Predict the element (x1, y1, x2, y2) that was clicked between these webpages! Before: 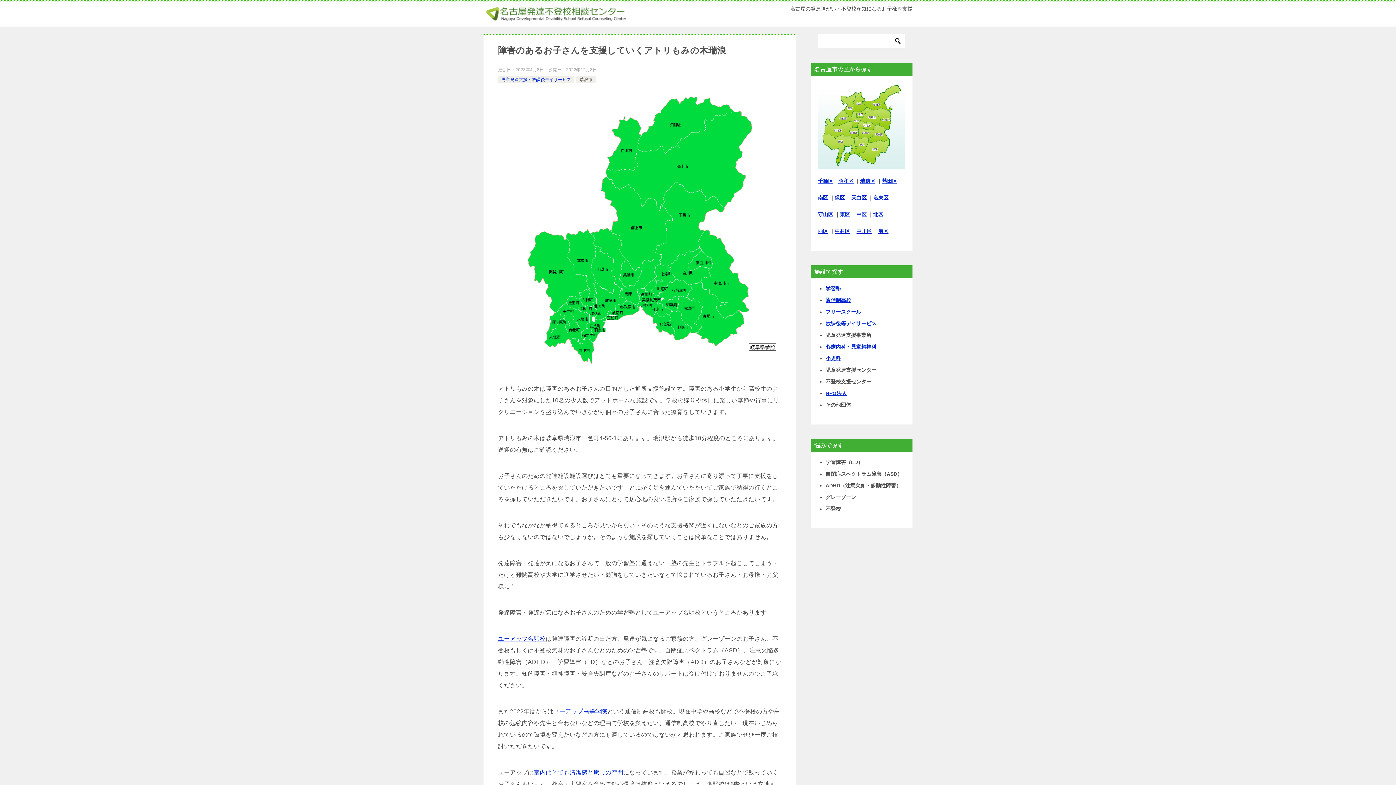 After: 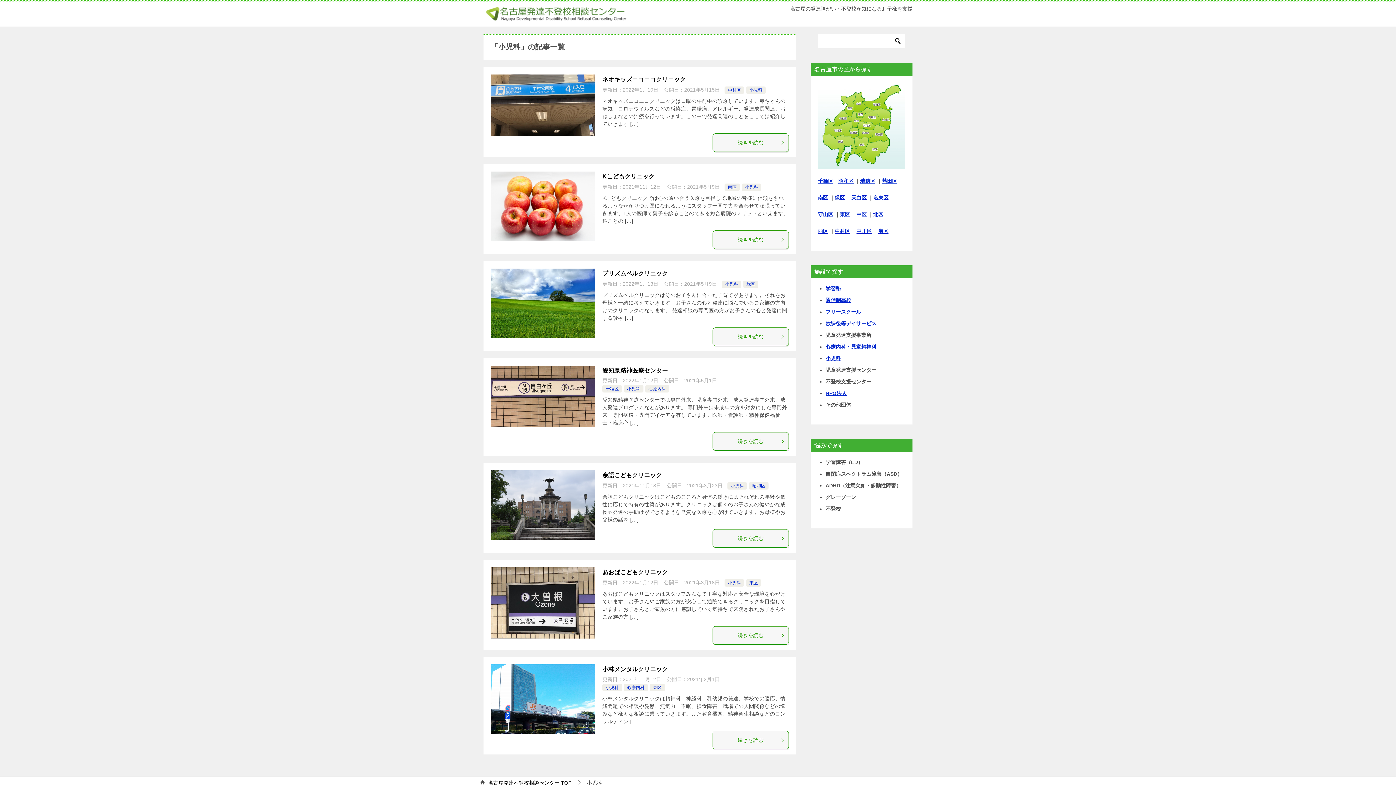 Action: label: 小児科 bbox: (825, 355, 841, 361)